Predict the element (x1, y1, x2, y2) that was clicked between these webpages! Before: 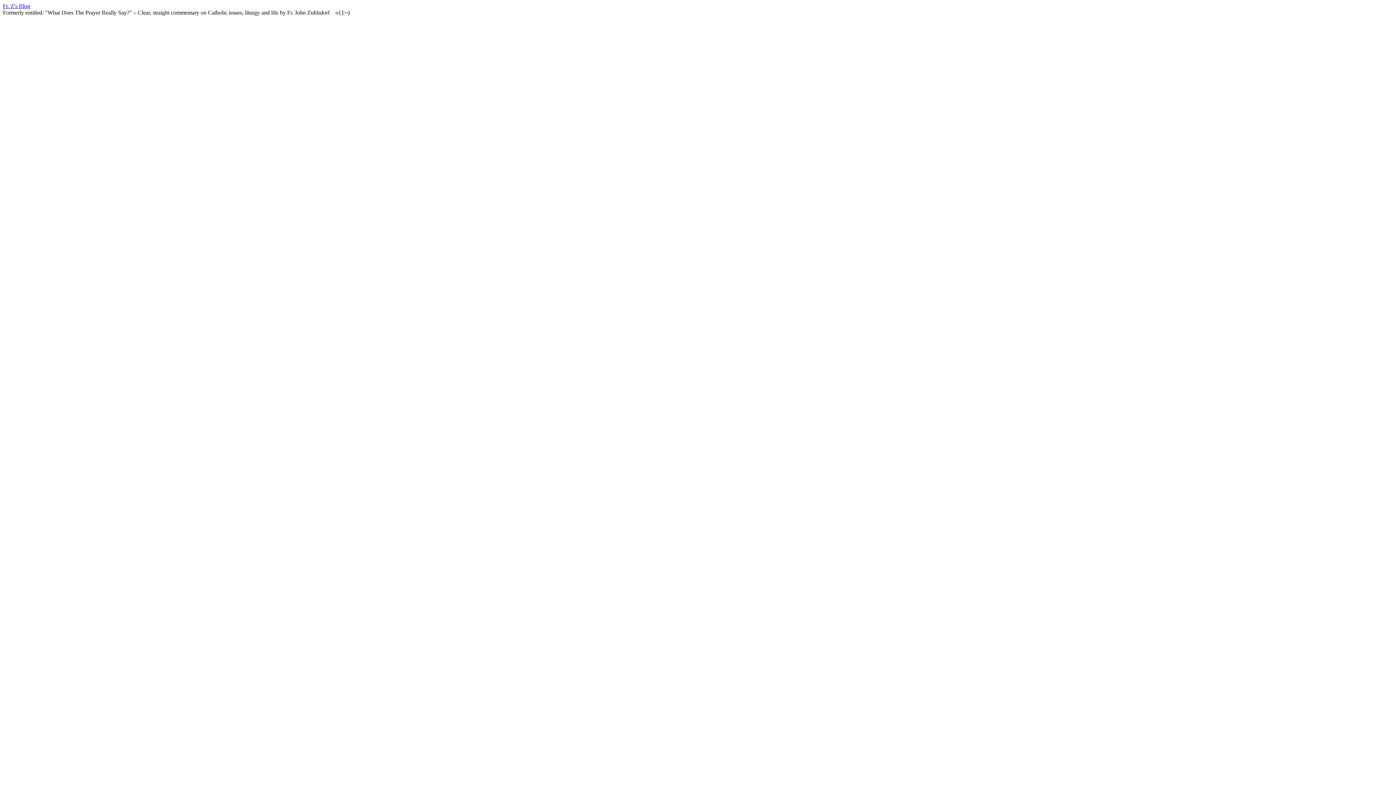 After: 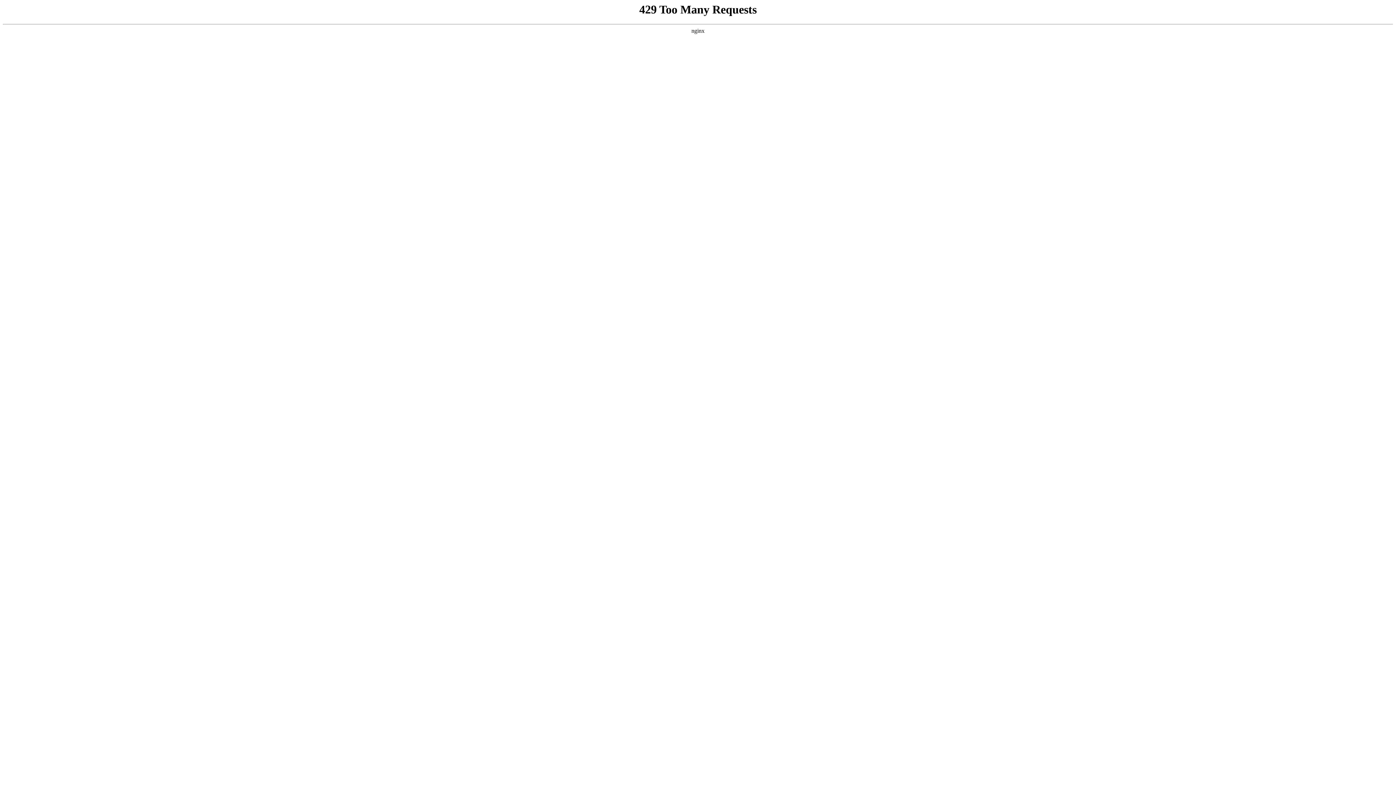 Action: label: Fr. Z's Blog bbox: (2, 2, 30, 9)